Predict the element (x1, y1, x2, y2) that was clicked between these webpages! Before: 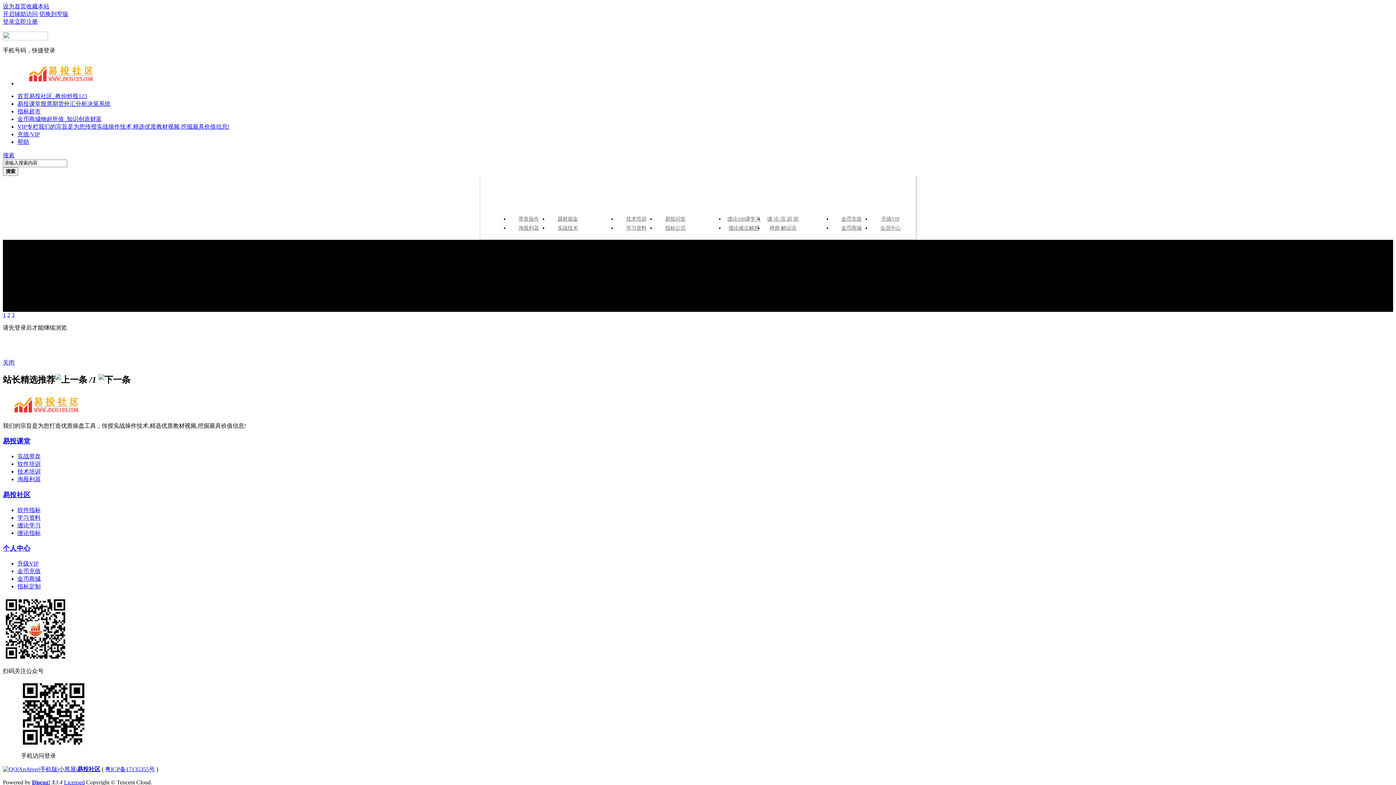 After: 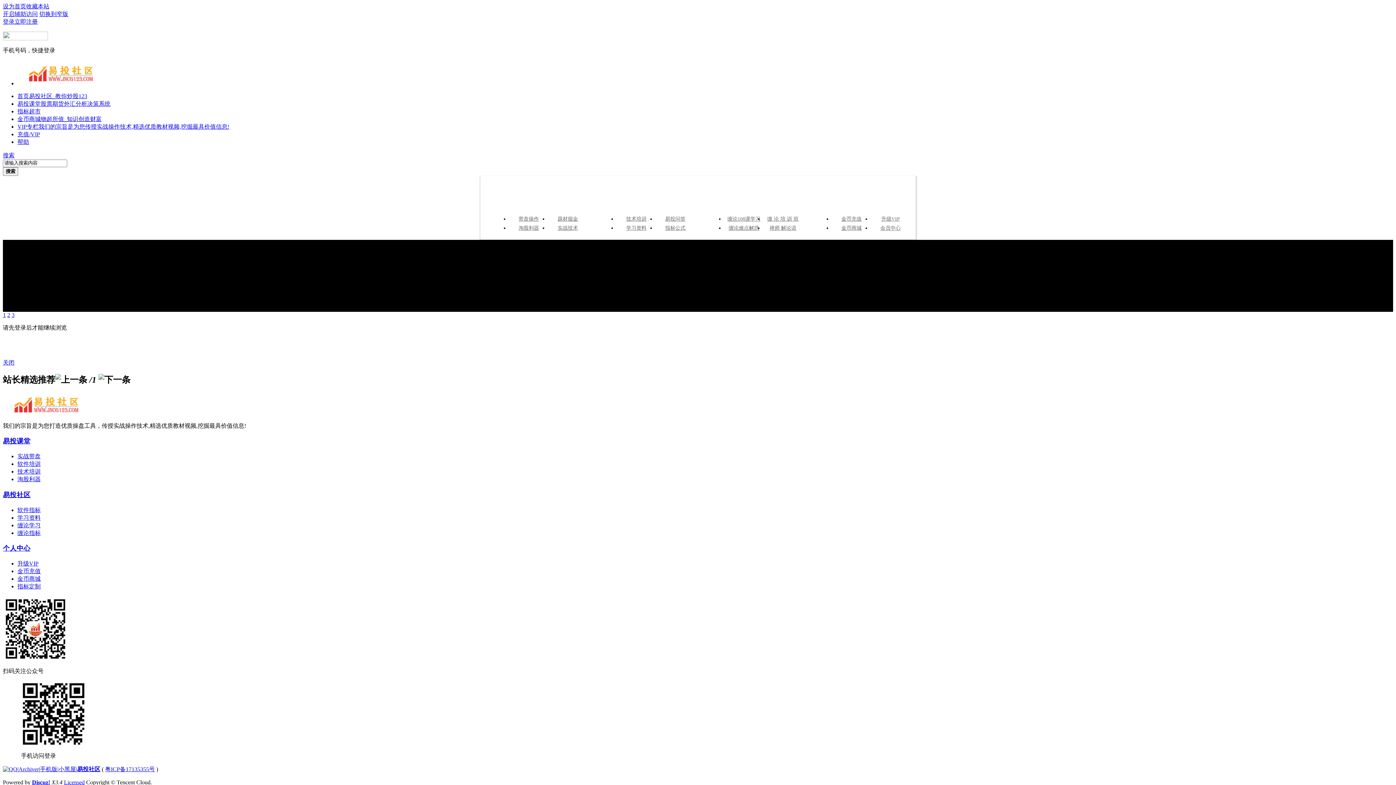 Action: label: 易投社区 bbox: (2, 490, 1393, 499)